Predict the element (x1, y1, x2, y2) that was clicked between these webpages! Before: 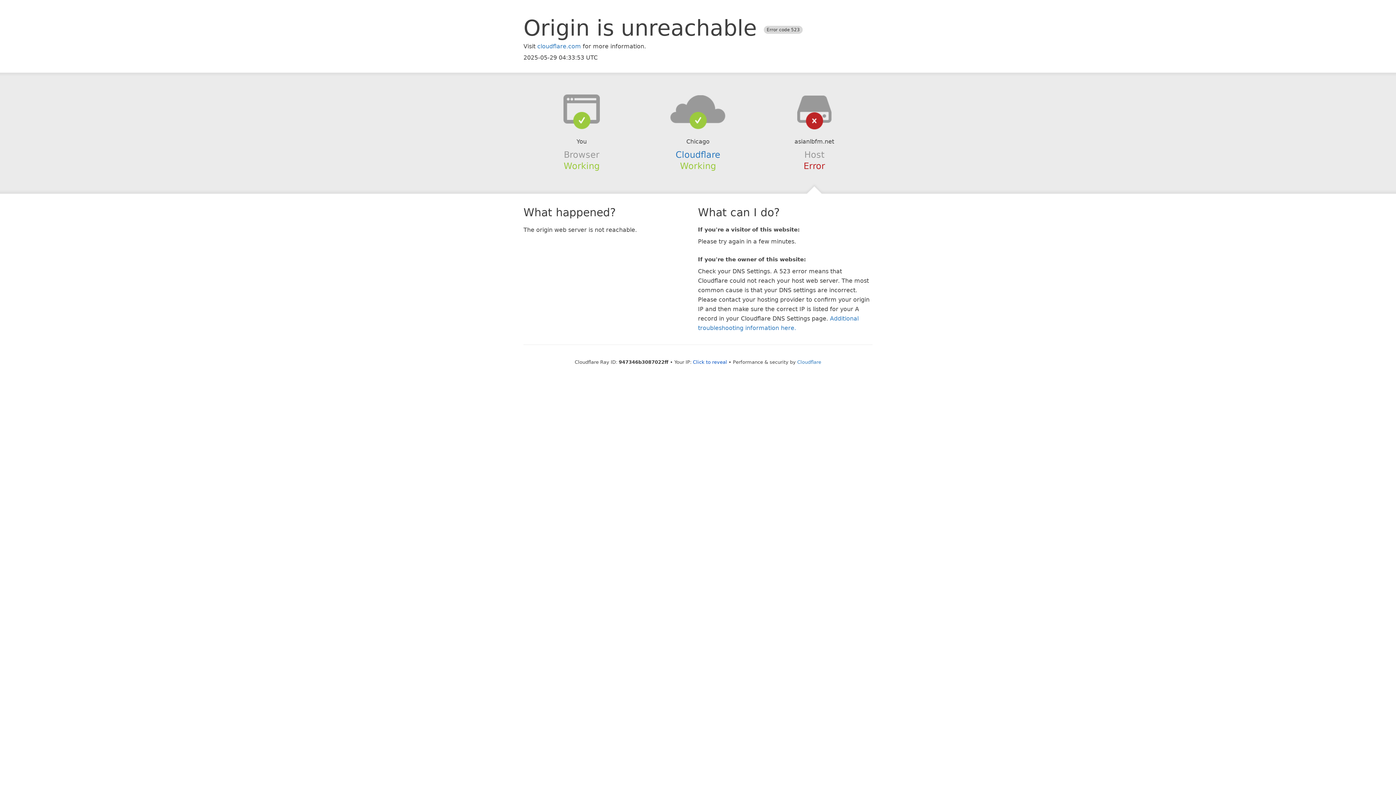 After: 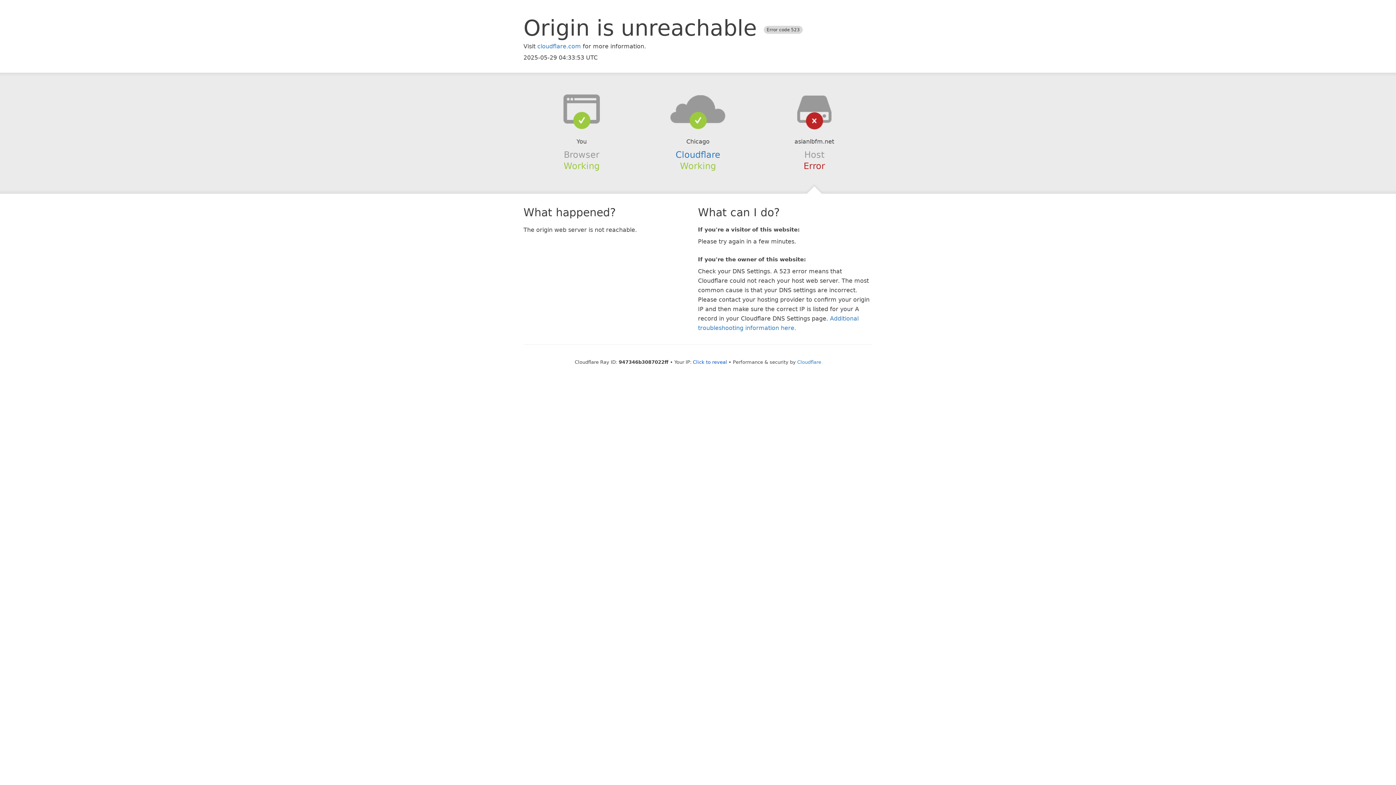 Action: bbox: (639, 94, 756, 123)